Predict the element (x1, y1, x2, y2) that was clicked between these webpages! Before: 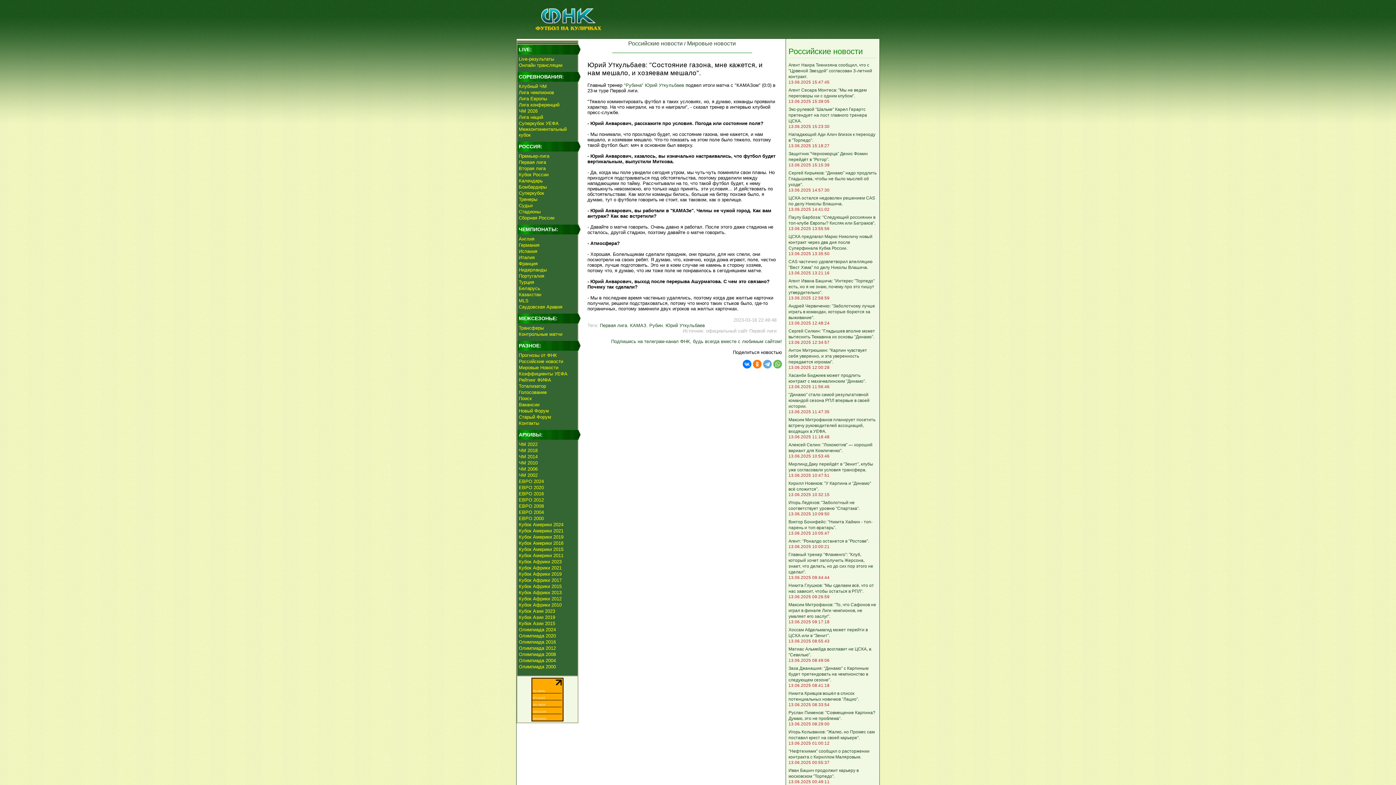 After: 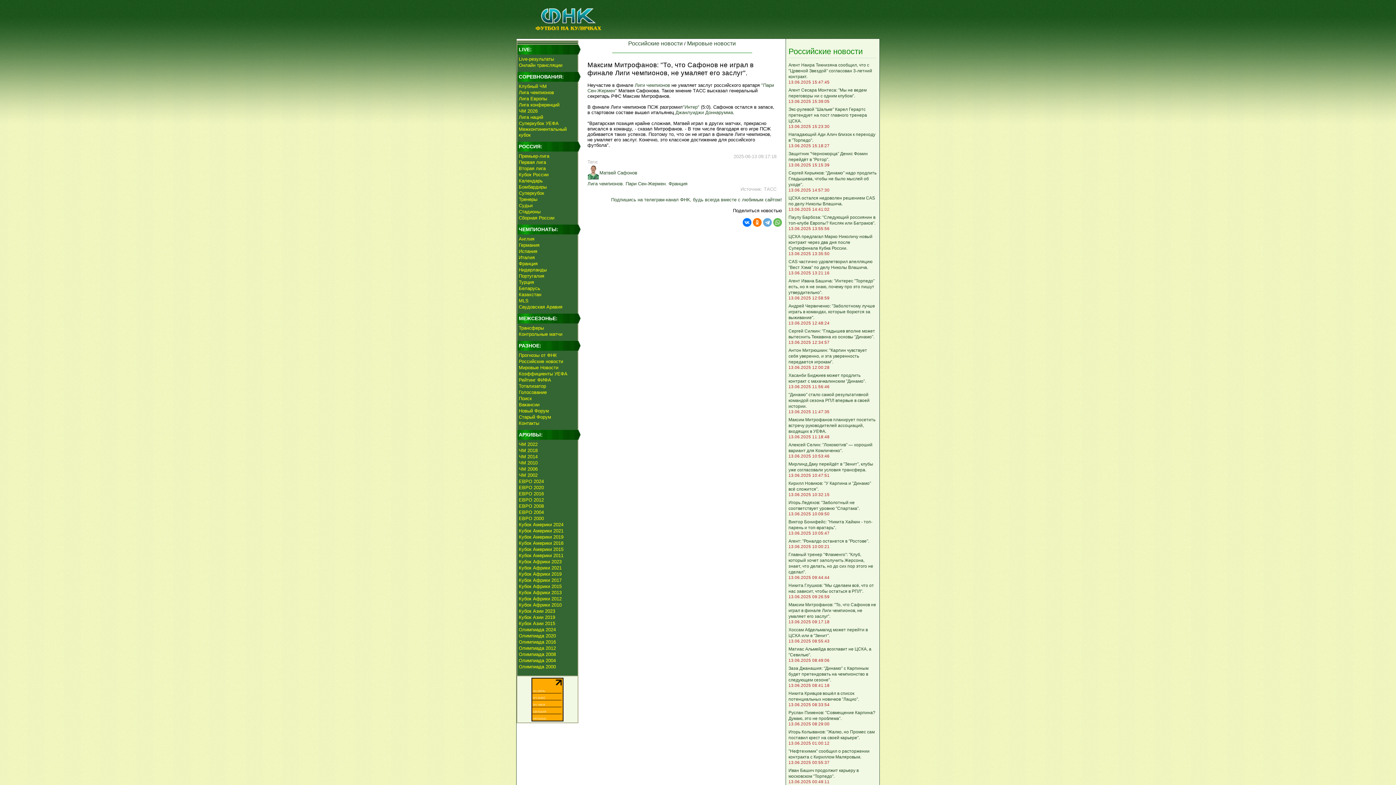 Action: label: Максим Митрофанов: "То, что Сафонов не играл в финале Лиги чемпионов, не умаляет его заслуг". bbox: (788, 602, 876, 619)